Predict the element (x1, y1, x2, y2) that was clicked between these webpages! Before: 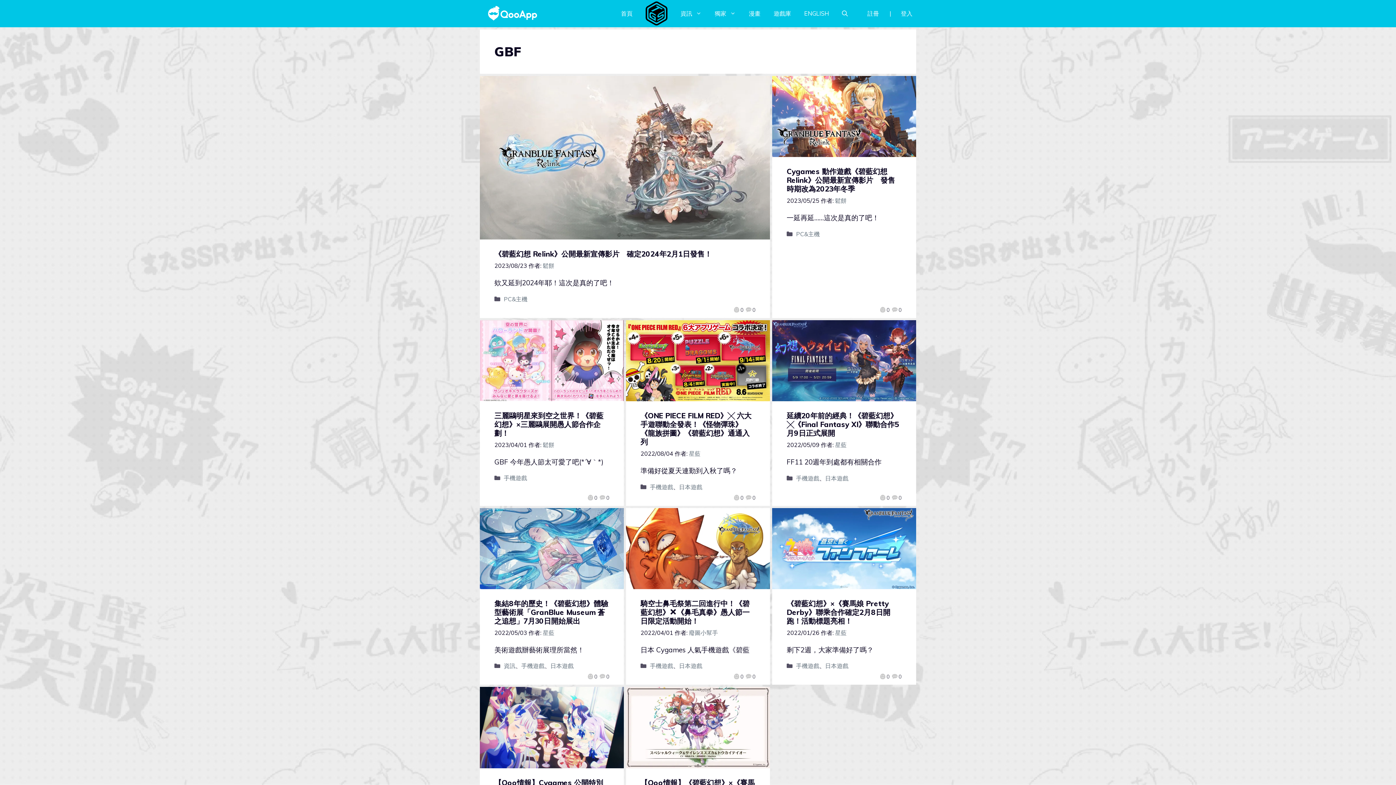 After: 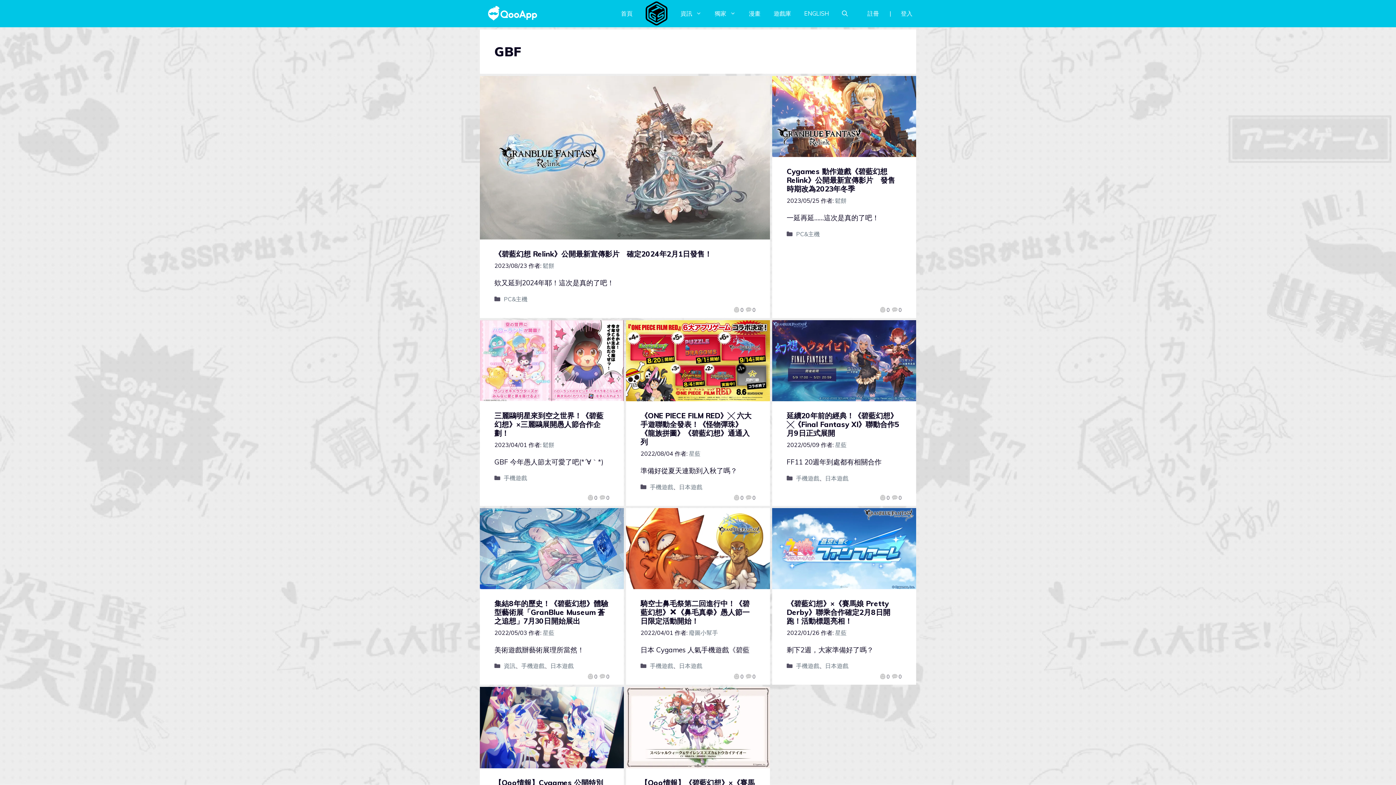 Action: bbox: (879, 494, 889, 502) label: 0